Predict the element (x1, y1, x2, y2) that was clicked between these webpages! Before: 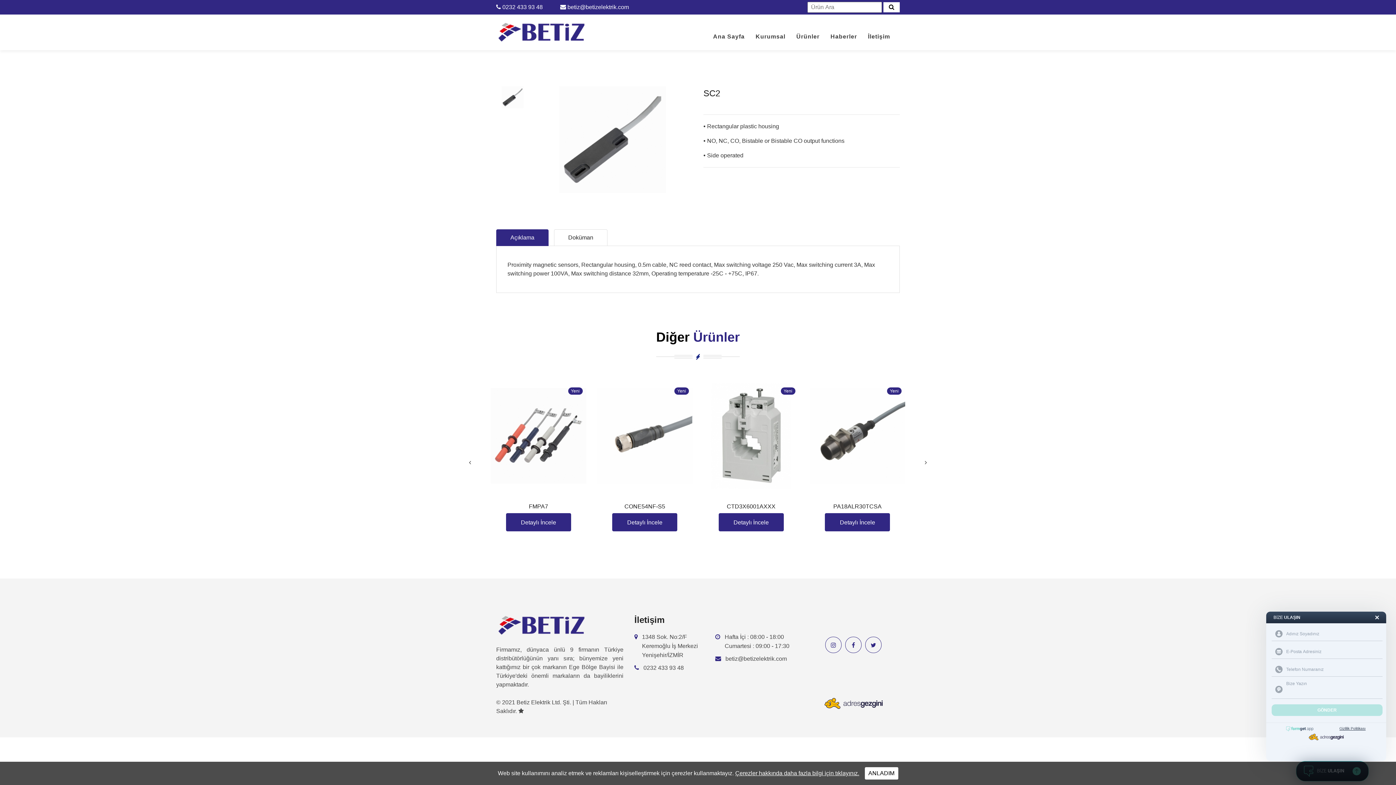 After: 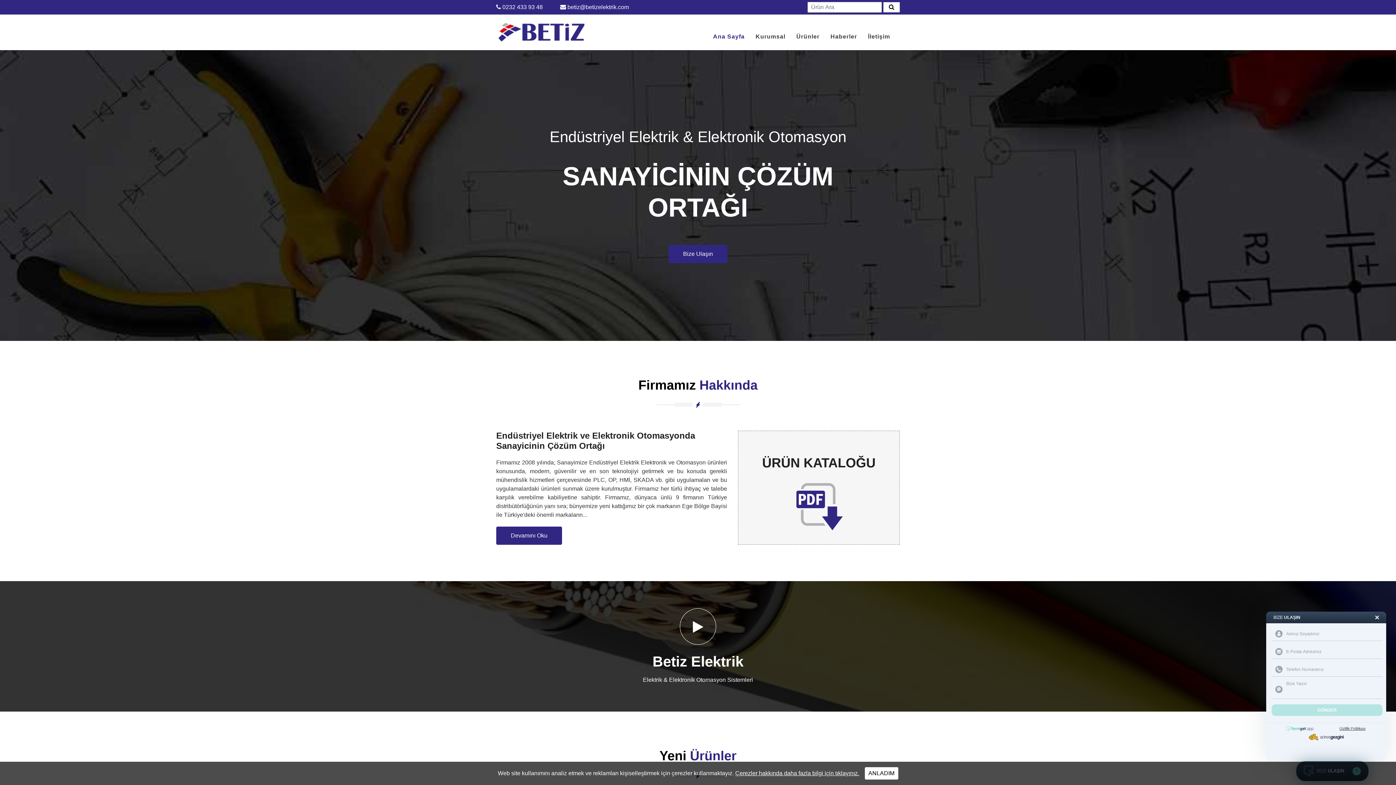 Action: bbox: (883, 2, 900, 12)